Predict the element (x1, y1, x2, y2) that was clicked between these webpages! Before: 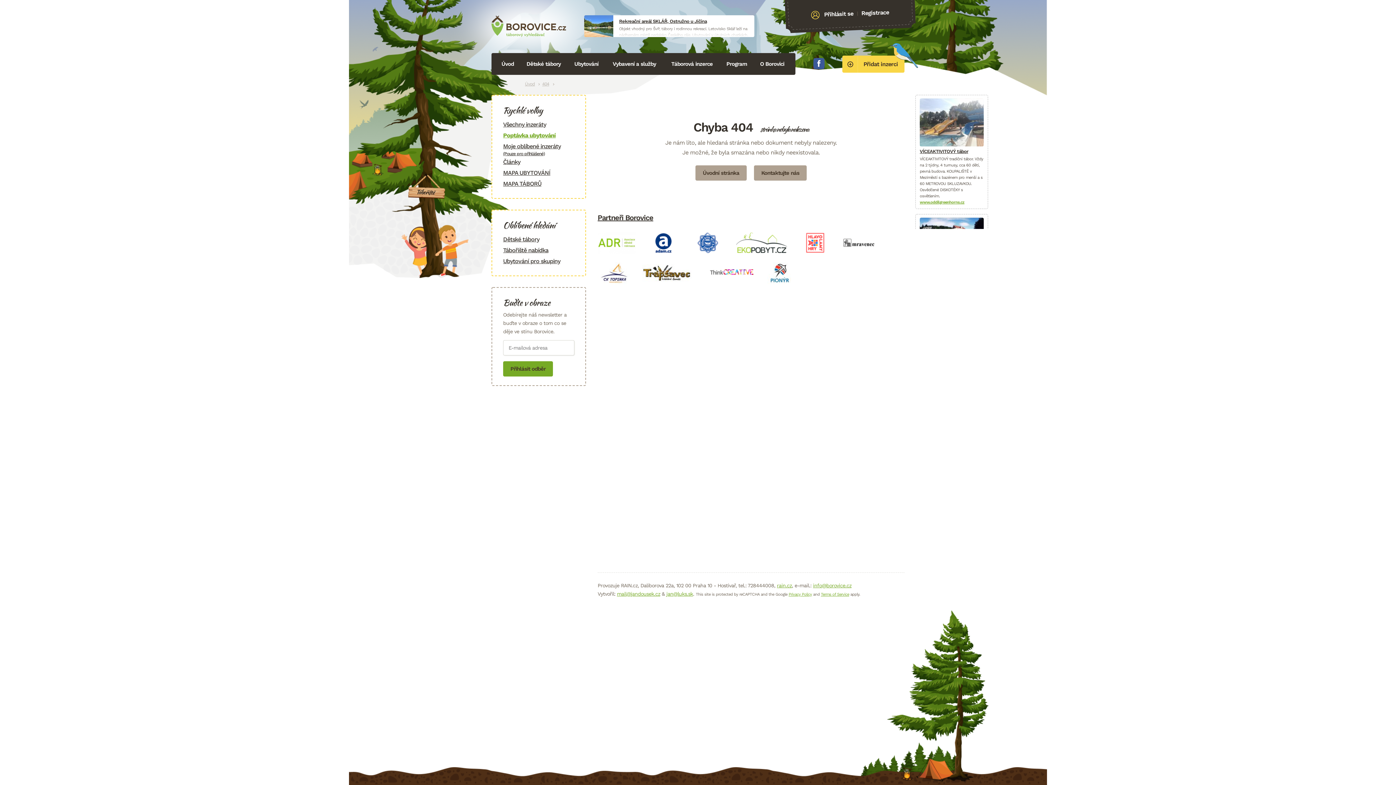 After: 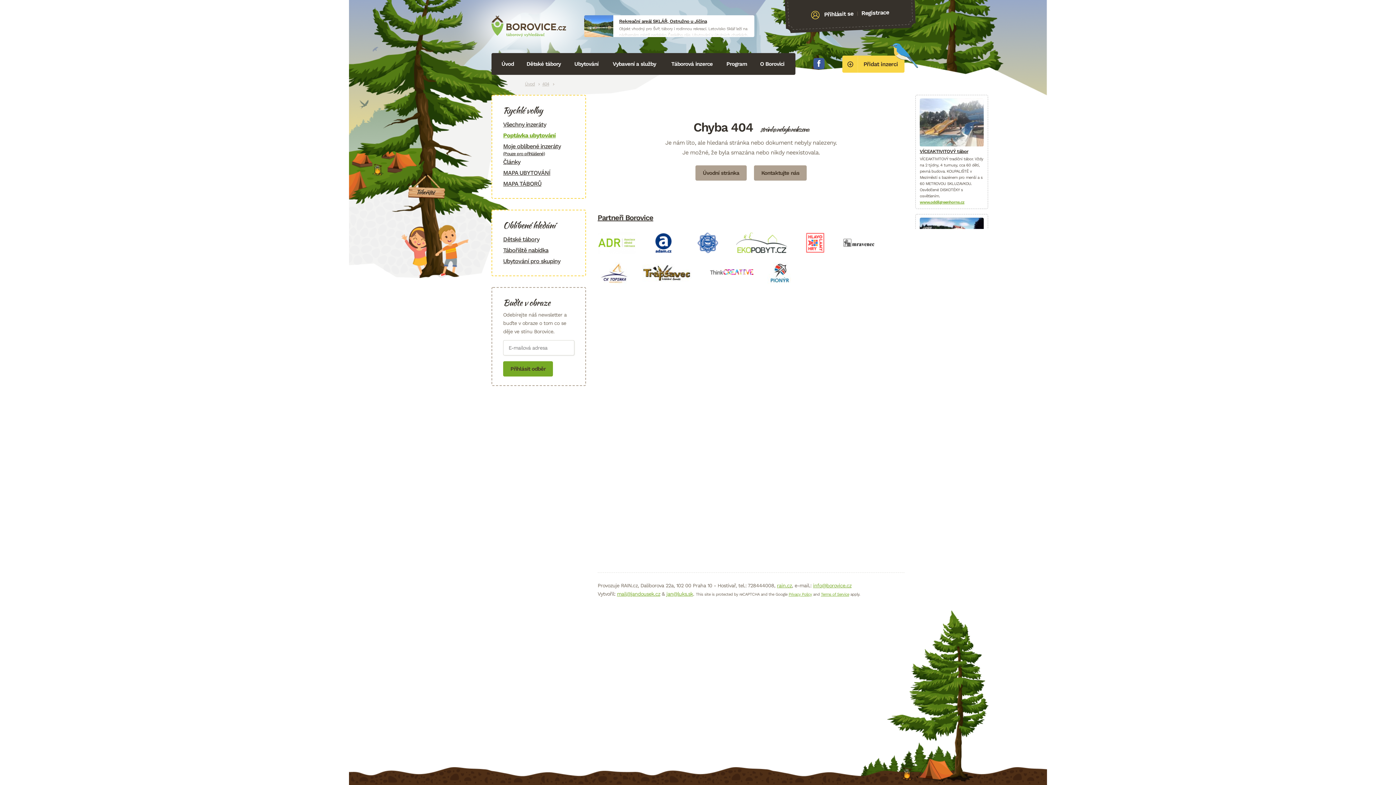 Action: bbox: (736, 232, 787, 253)